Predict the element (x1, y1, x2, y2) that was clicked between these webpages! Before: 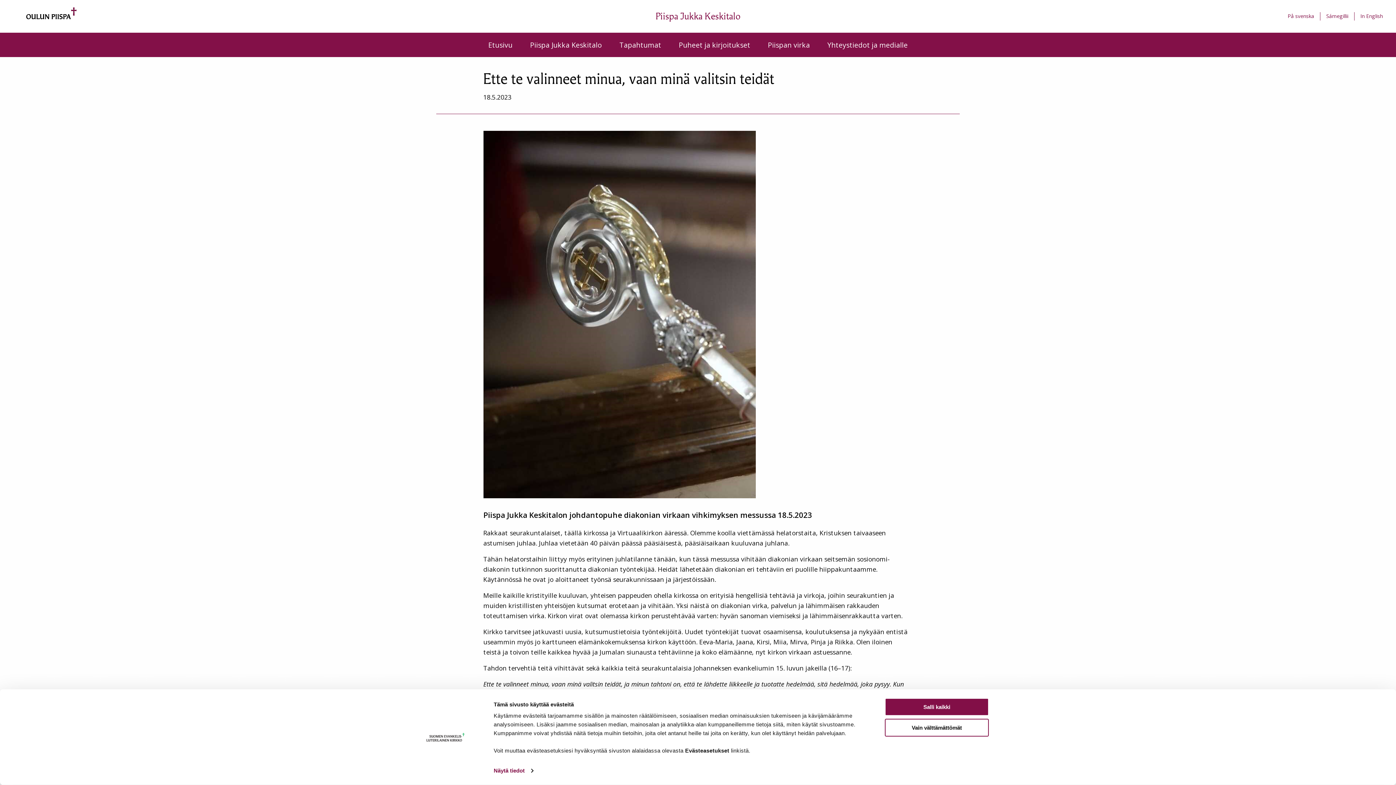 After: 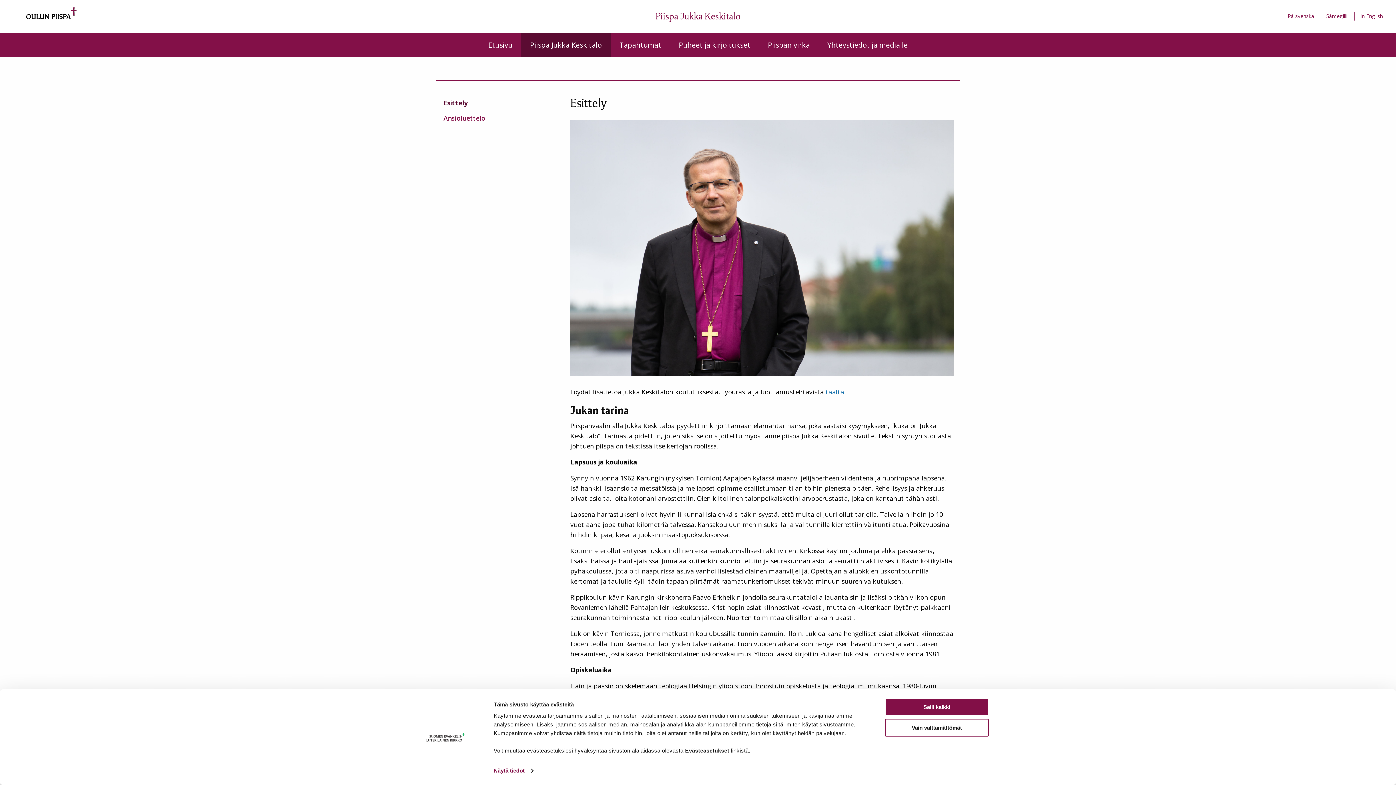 Action: bbox: (521, 32, 610, 56) label: Piispa Jukka Keskitalo